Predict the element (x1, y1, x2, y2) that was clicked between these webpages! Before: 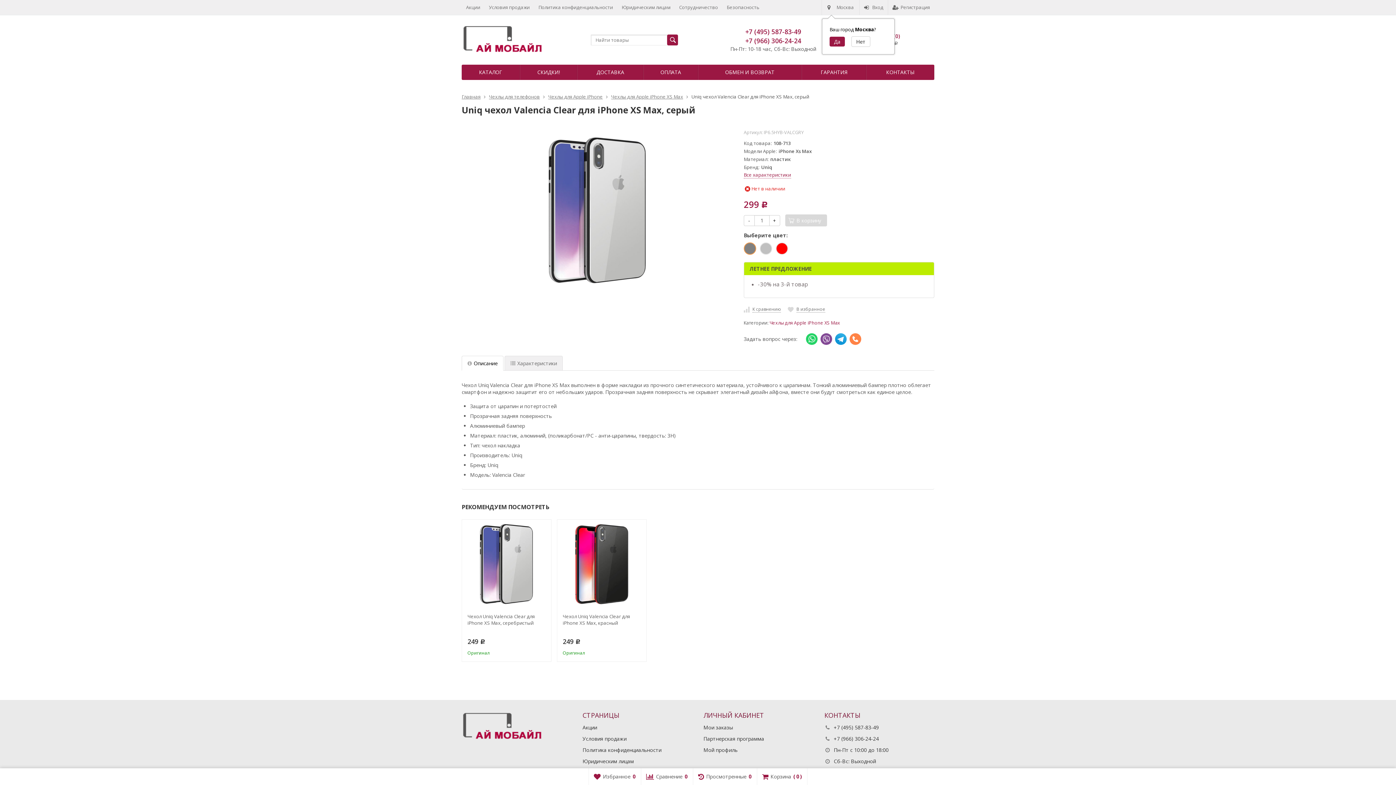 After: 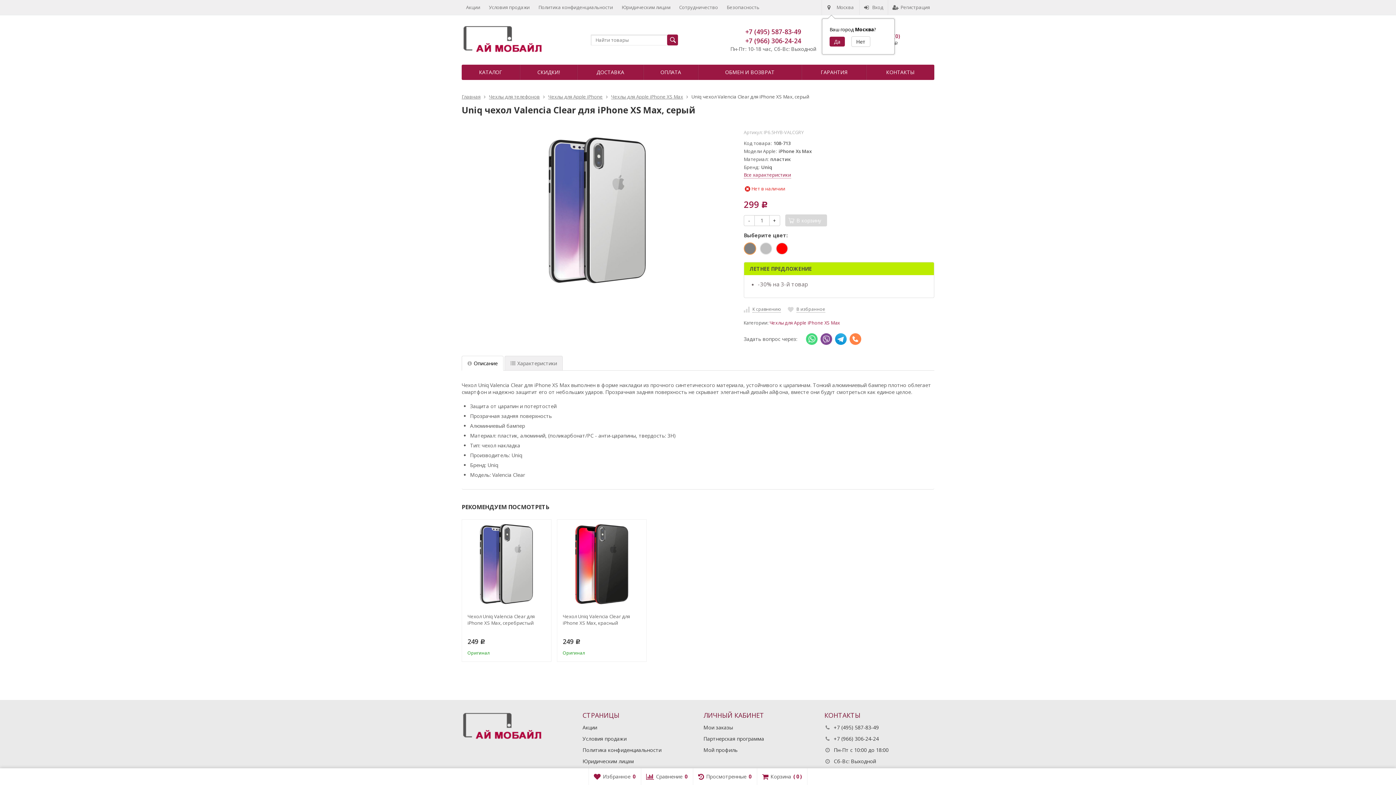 Action: bbox: (806, 333, 817, 345)